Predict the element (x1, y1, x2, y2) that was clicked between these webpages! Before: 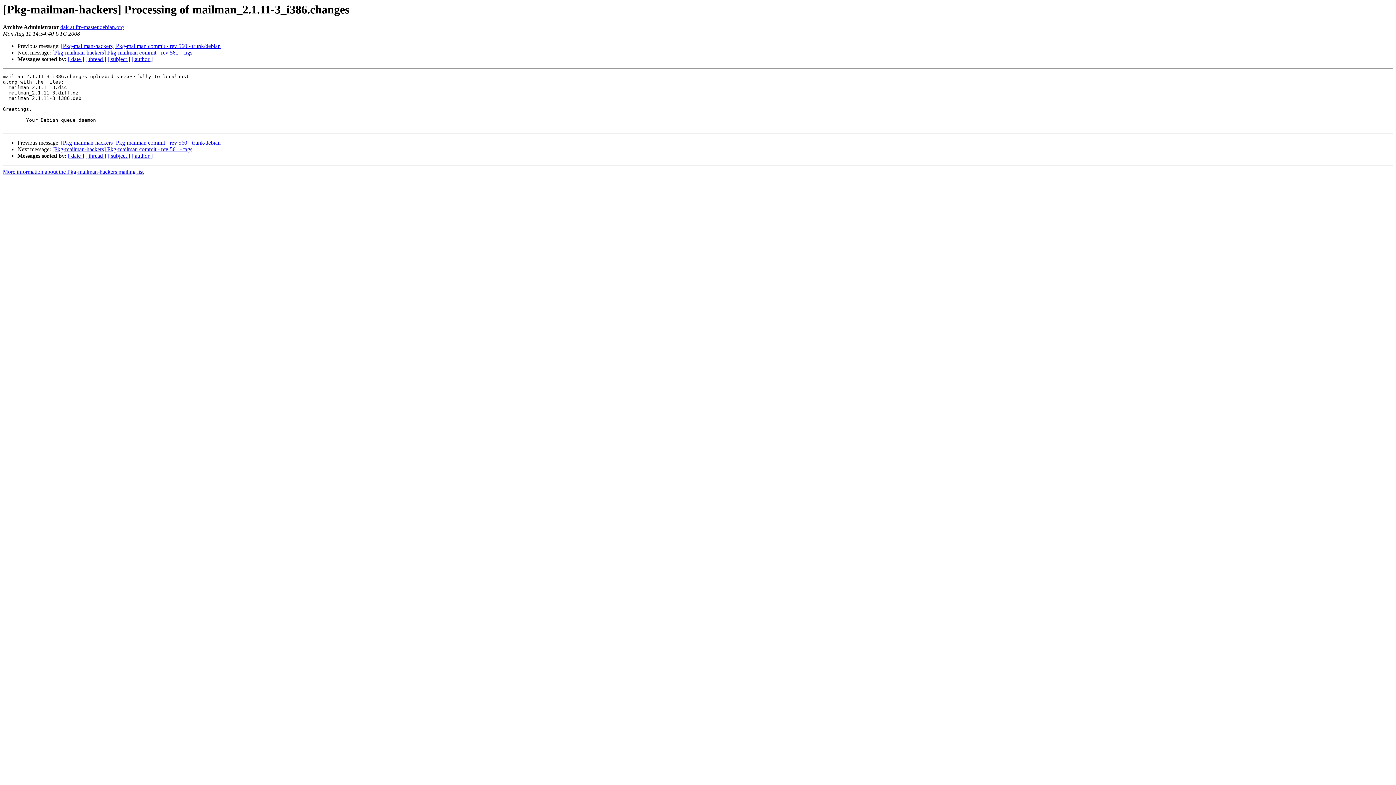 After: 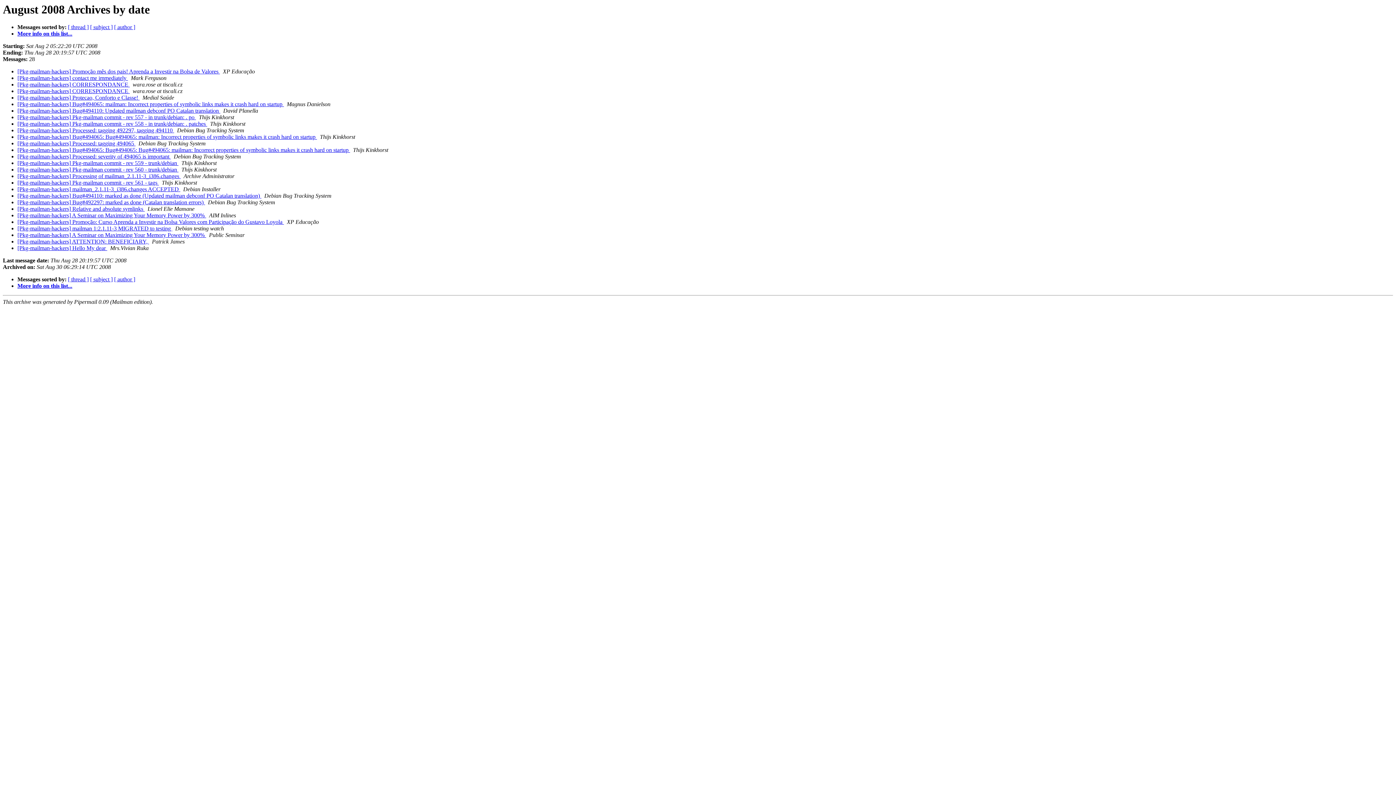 Action: label: [ date ] bbox: (68, 56, 84, 62)